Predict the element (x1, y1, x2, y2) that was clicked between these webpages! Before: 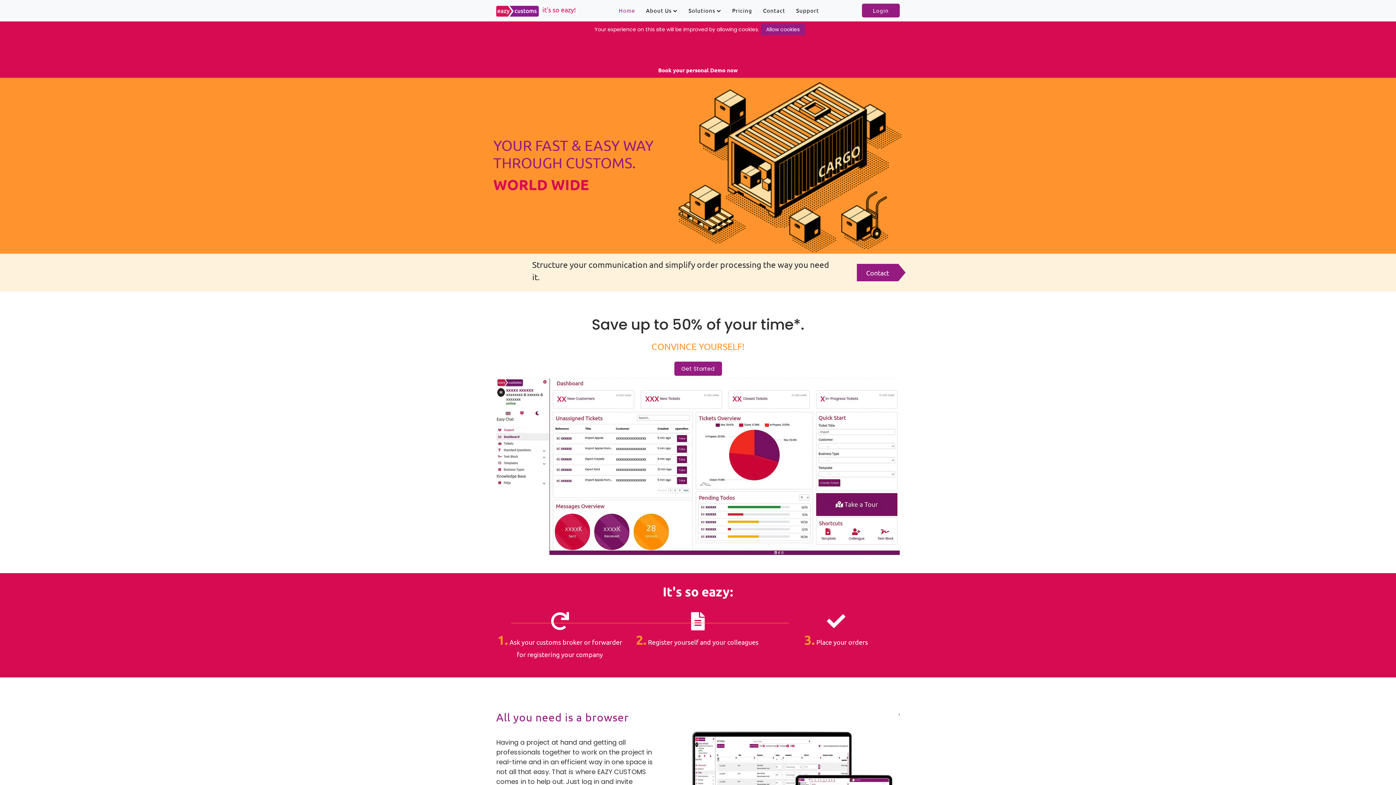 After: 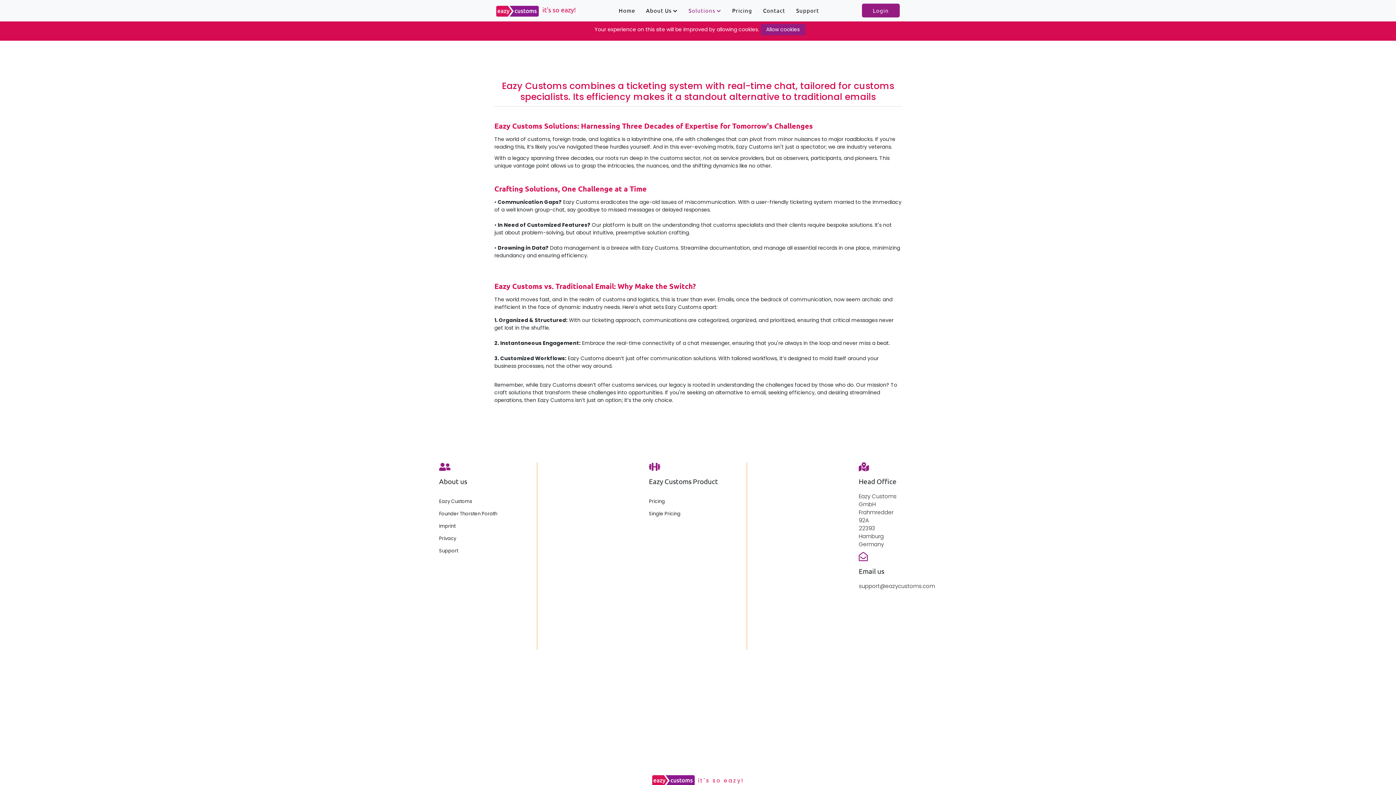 Action: bbox: (683, 4, 726, 17) label: Solutions 